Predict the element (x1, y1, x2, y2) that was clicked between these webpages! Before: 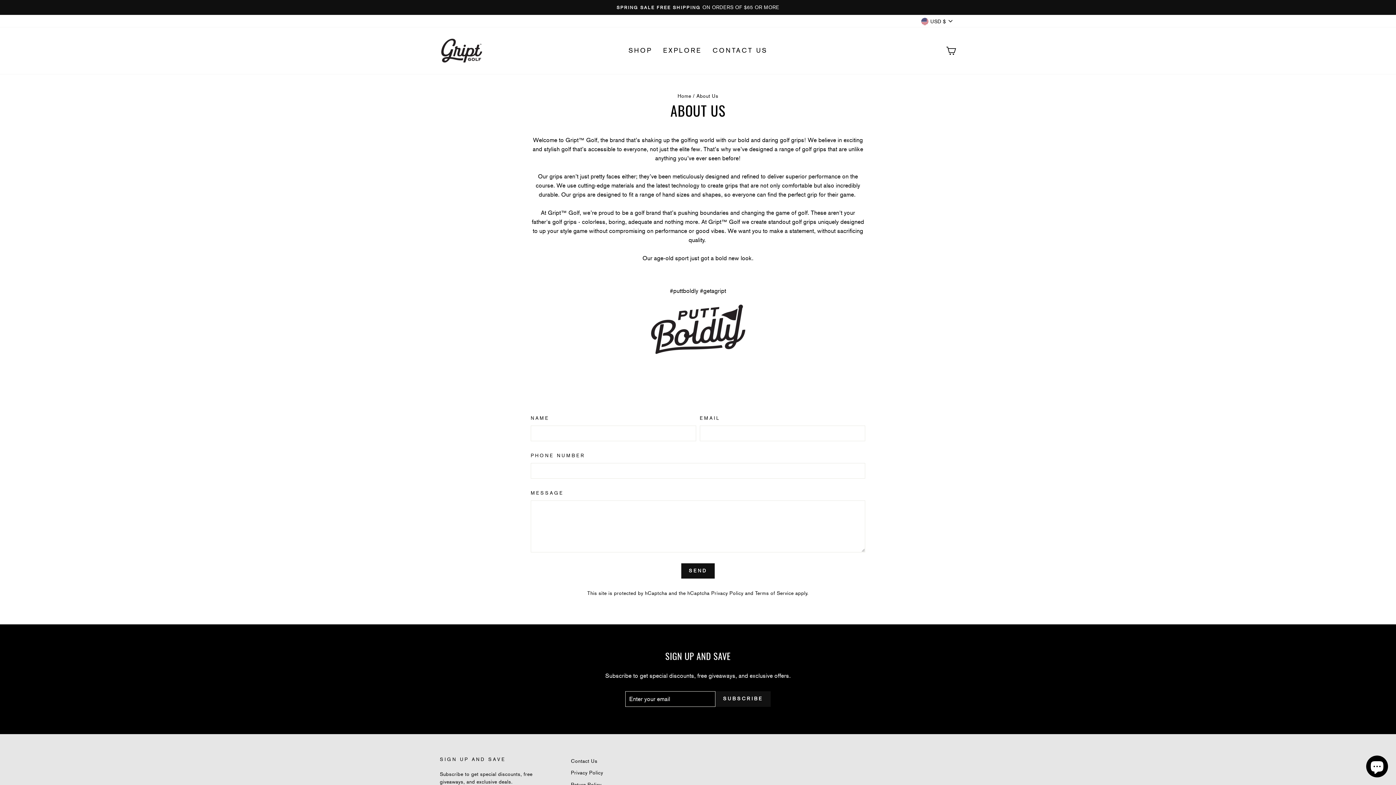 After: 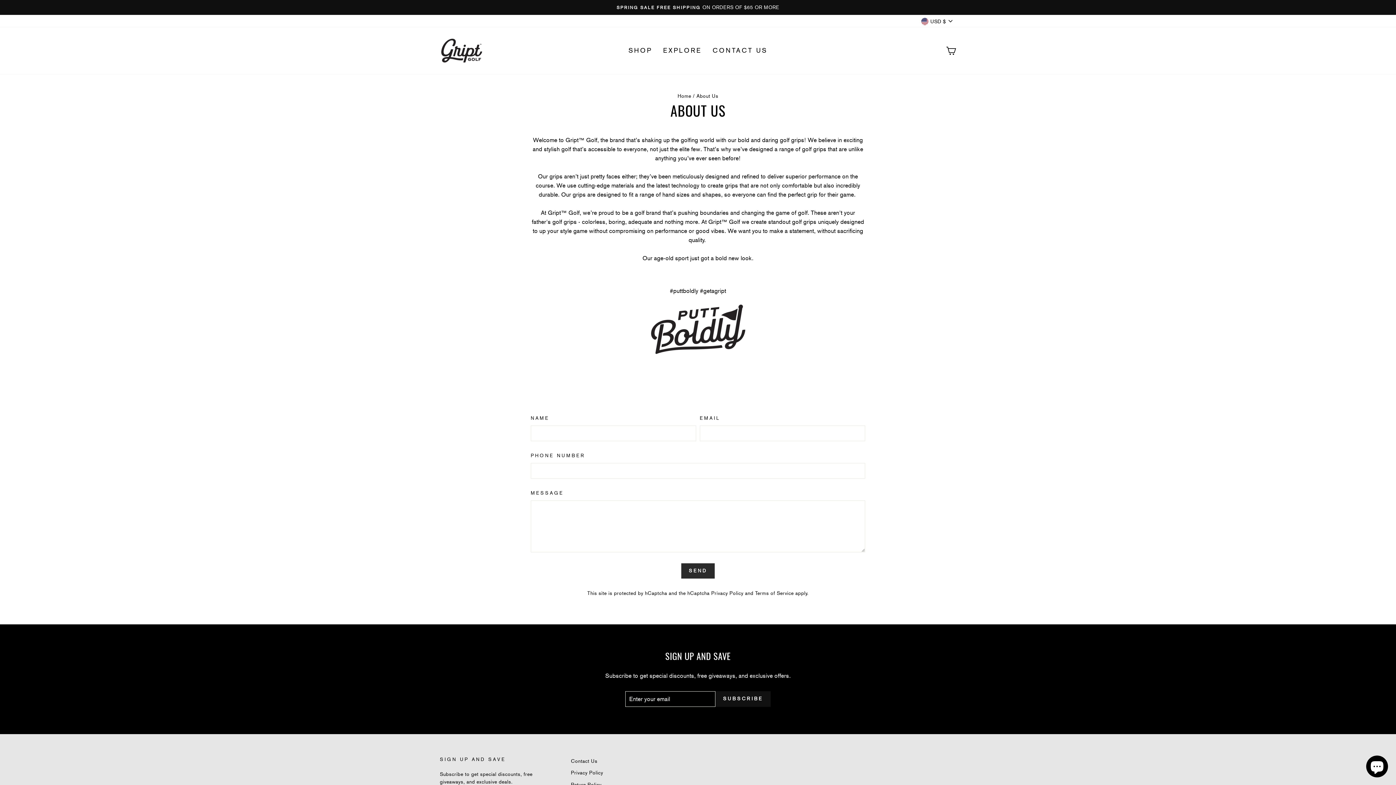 Action: label: SEND bbox: (681, 563, 715, 578)